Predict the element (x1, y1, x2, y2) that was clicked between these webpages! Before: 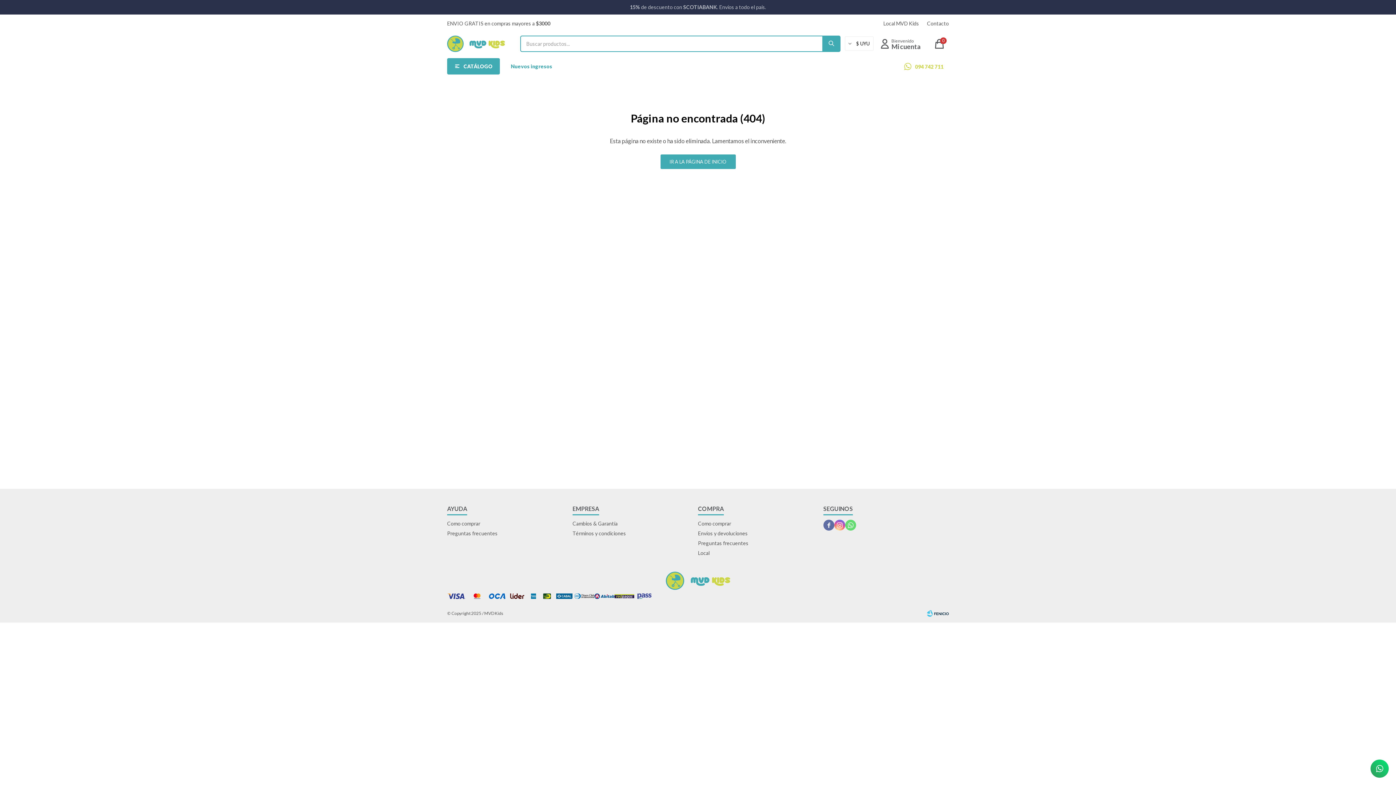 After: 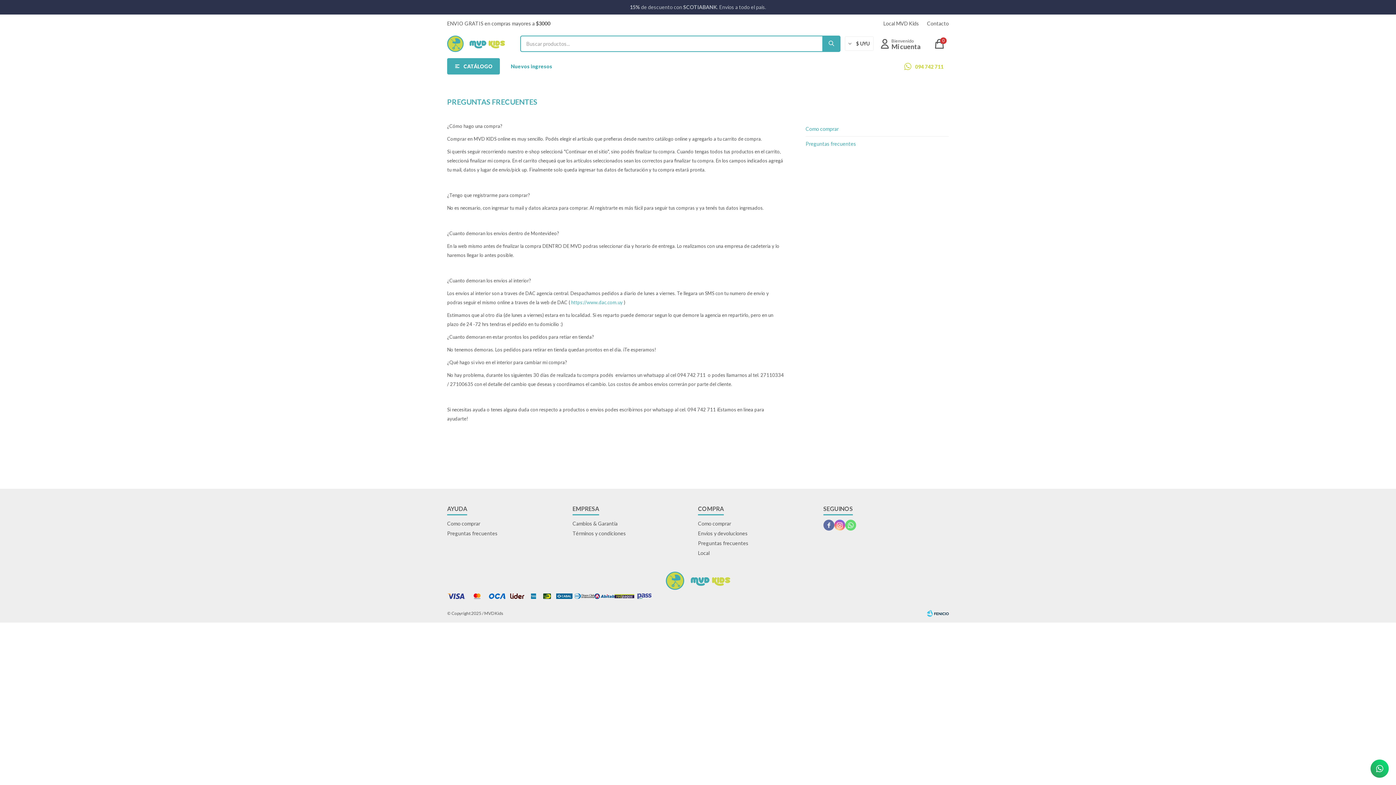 Action: bbox: (698, 540, 748, 546) label: Preguntas frecuentes